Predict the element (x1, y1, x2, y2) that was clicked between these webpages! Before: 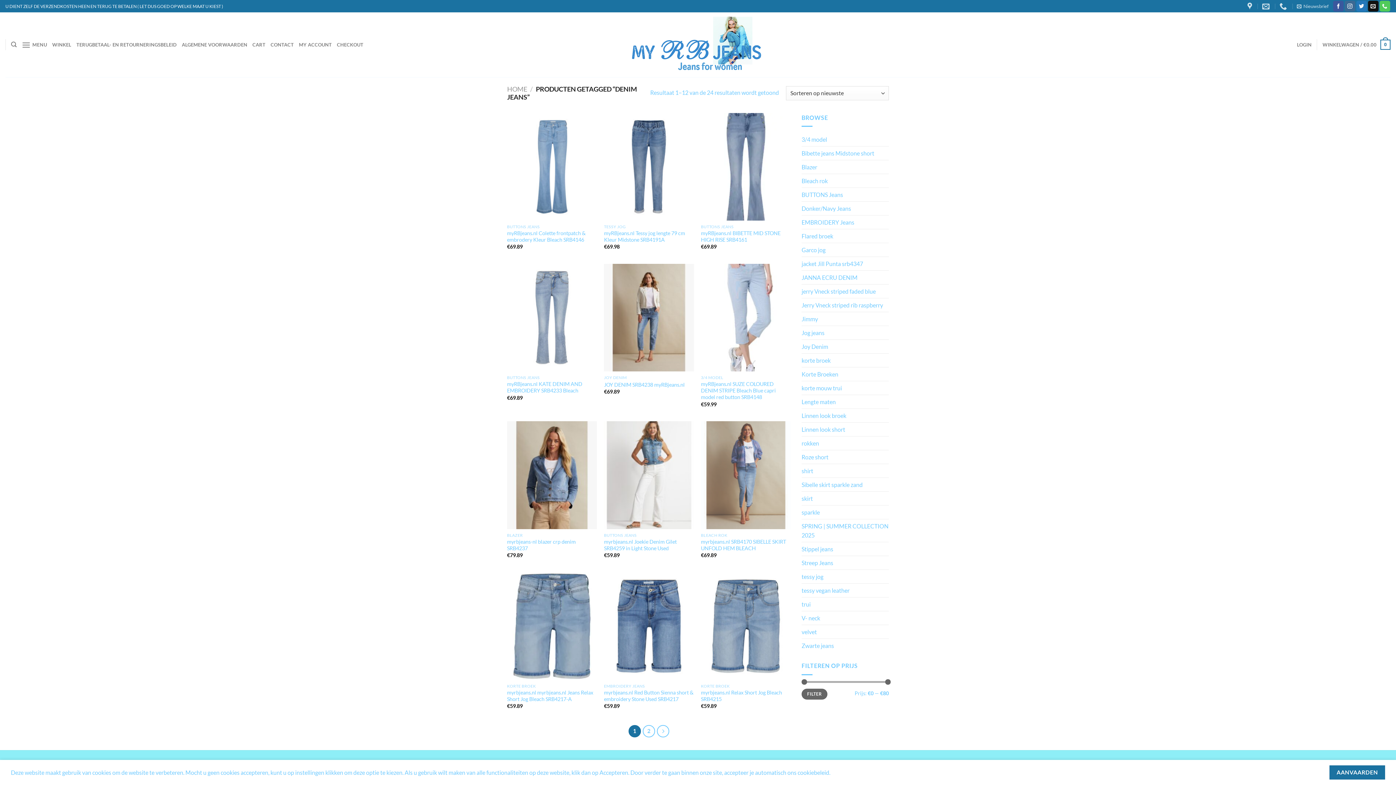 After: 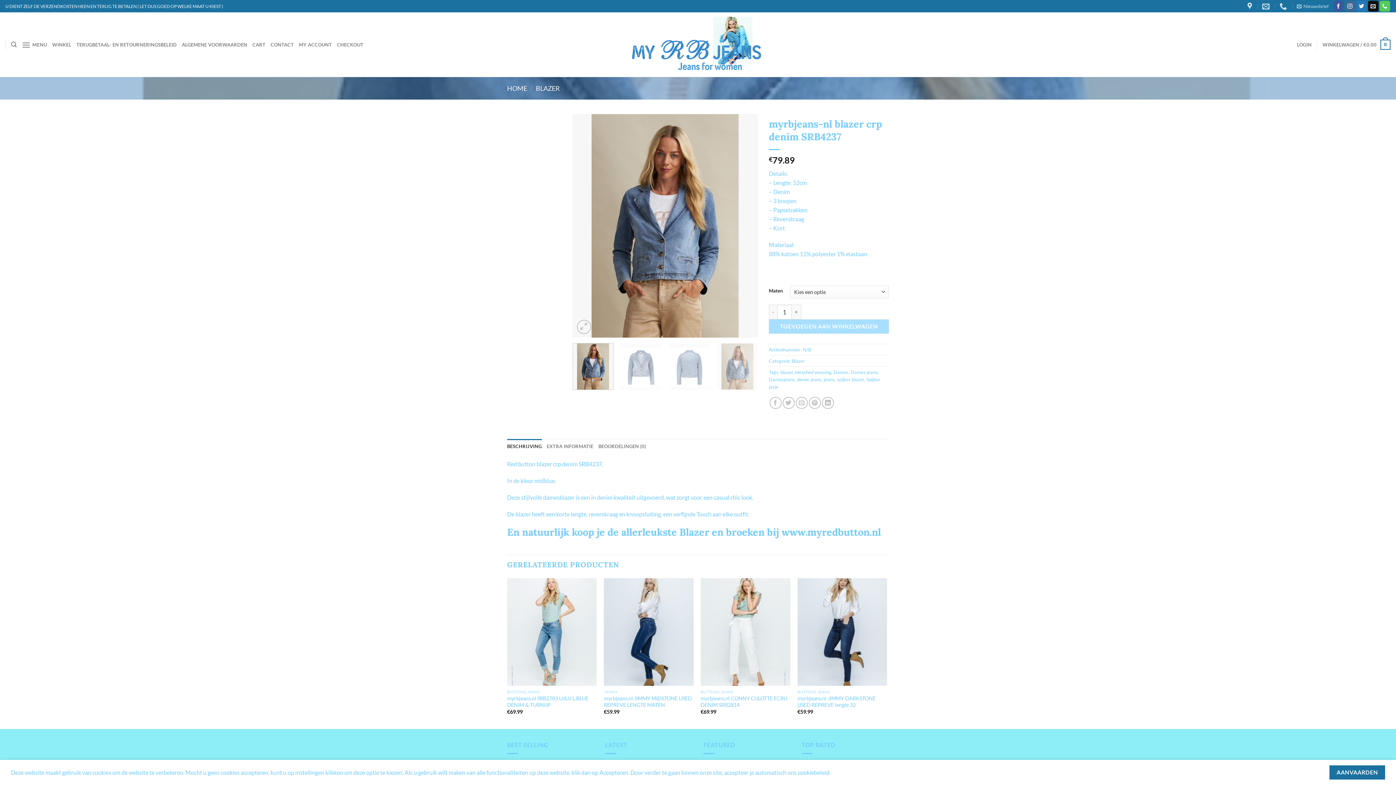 Action: bbox: (507, 538, 597, 551) label: myrbjeans-nl blazer crp denim SRB4237